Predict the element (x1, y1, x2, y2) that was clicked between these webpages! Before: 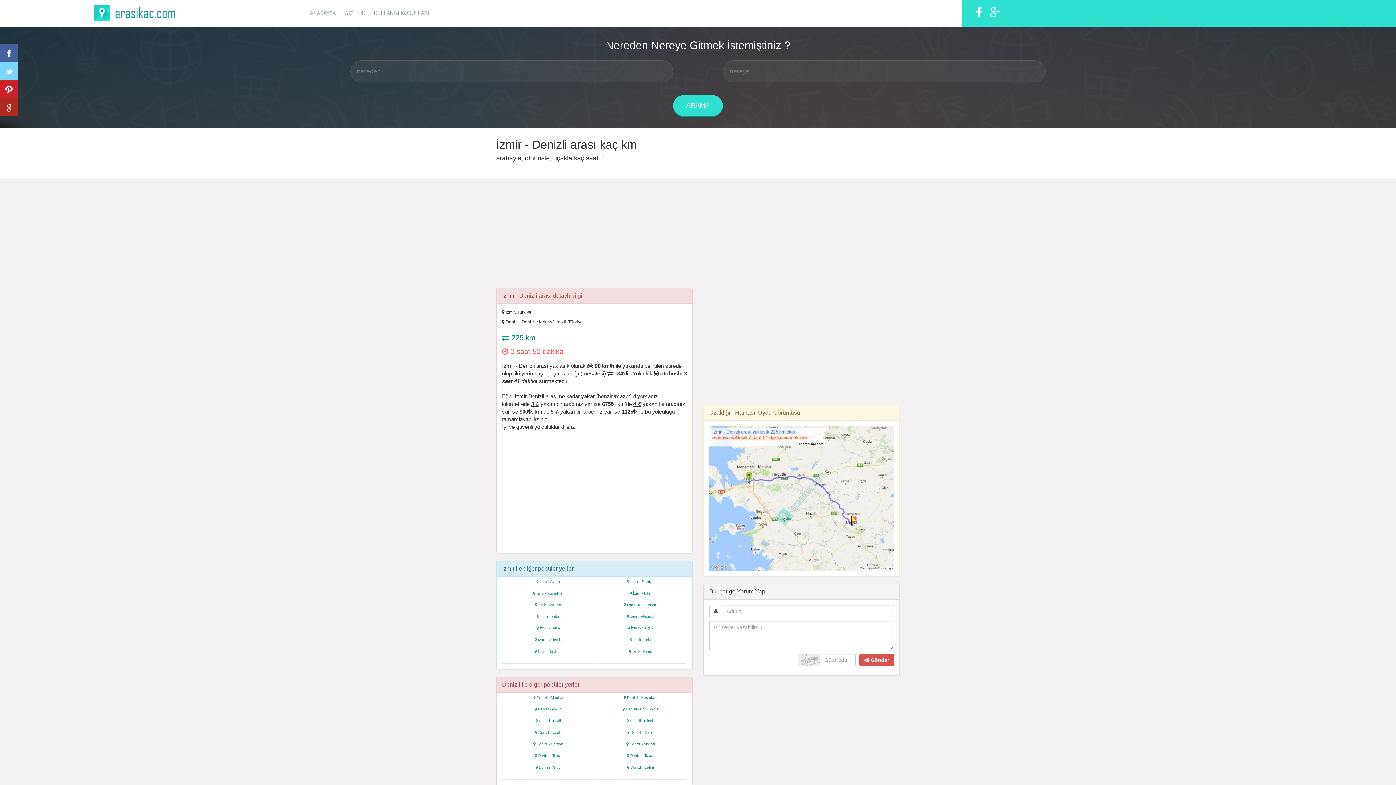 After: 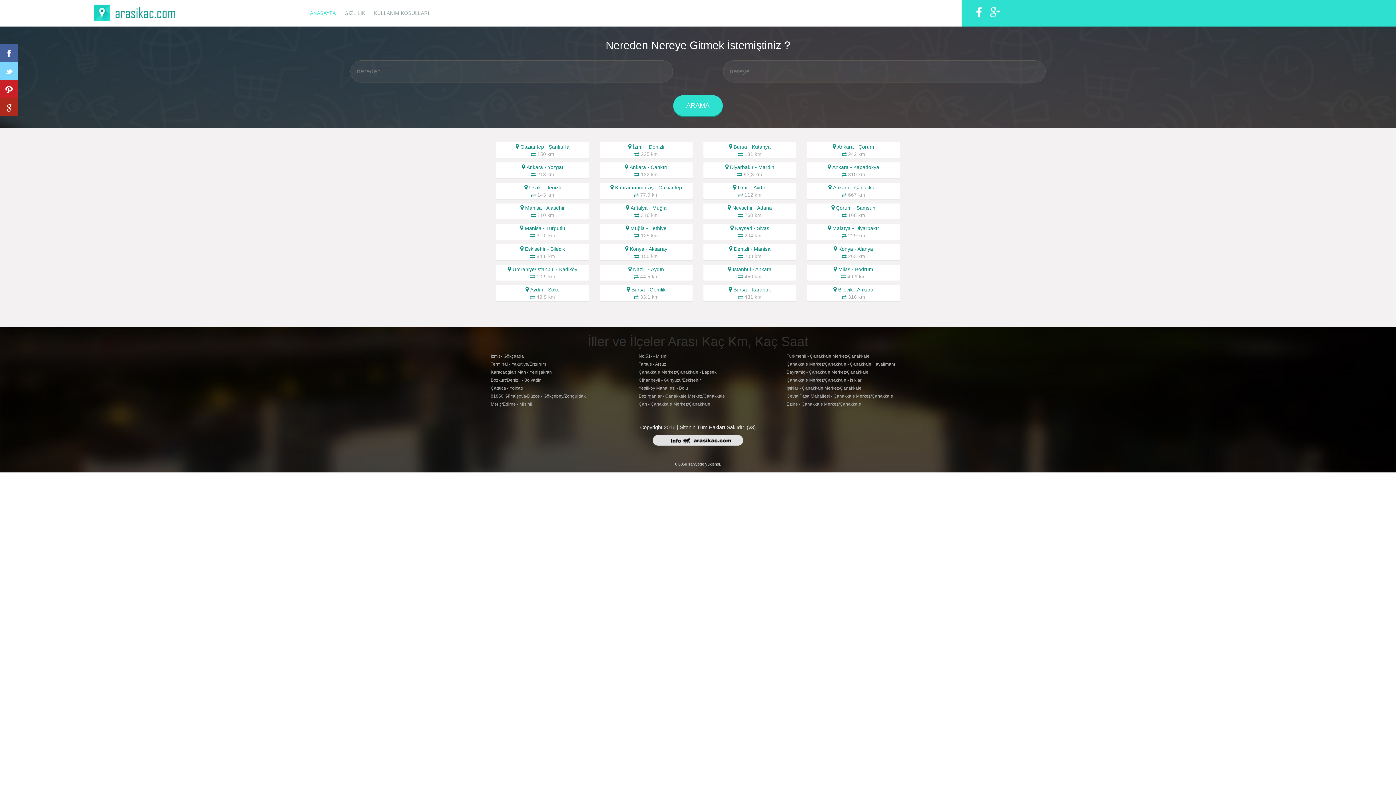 Action: bbox: (310, 9, 335, 16) label: ANASAYFA